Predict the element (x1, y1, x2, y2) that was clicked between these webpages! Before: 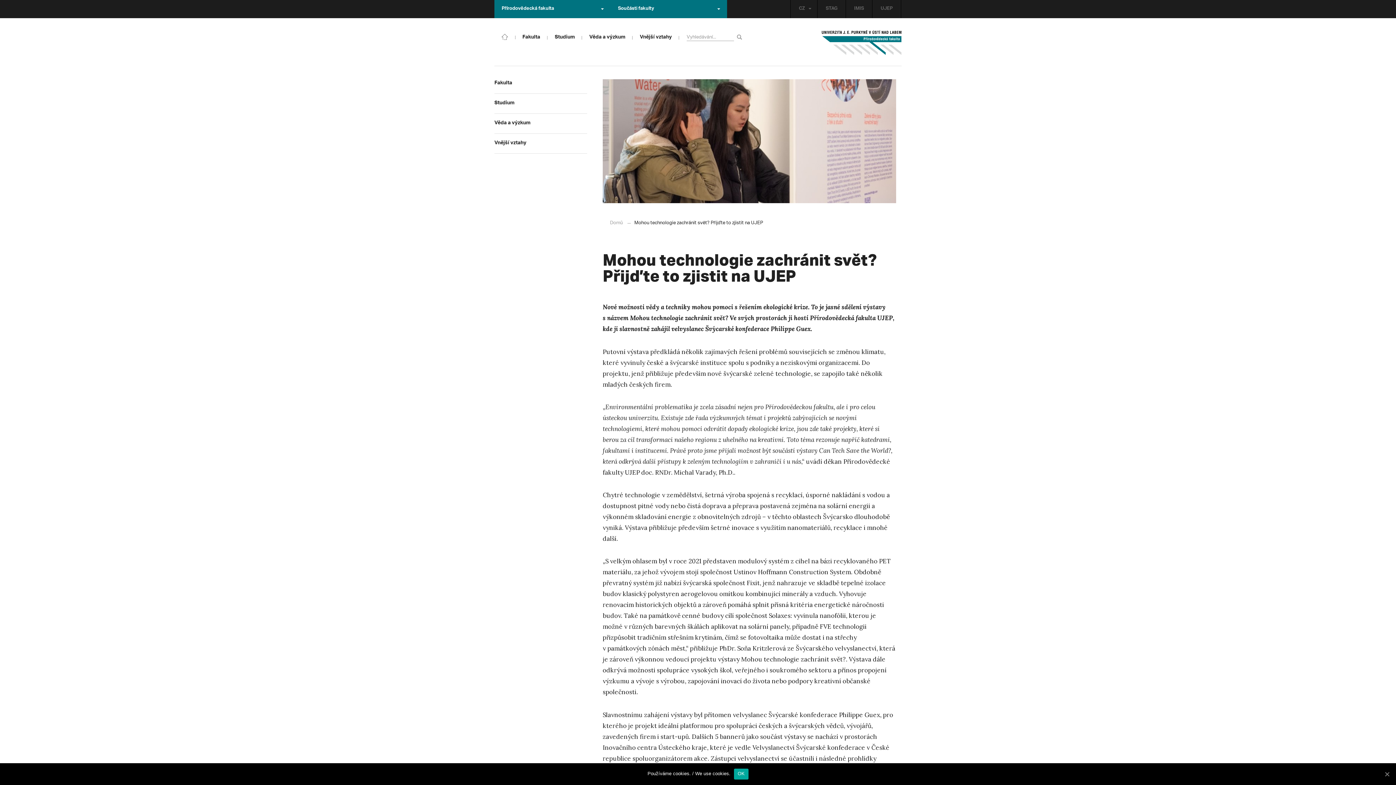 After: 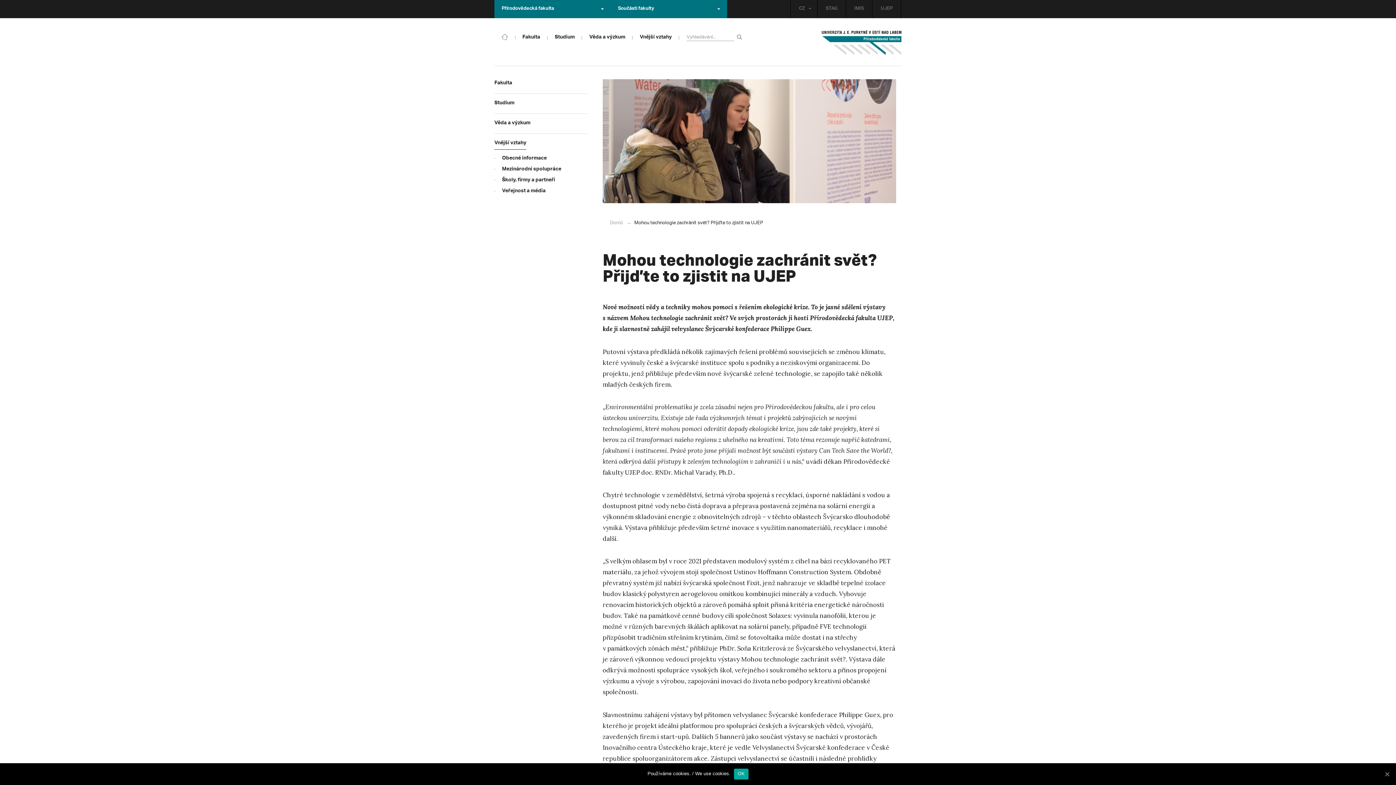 Action: bbox: (494, 134, 587, 153) label: Vnější vztahy